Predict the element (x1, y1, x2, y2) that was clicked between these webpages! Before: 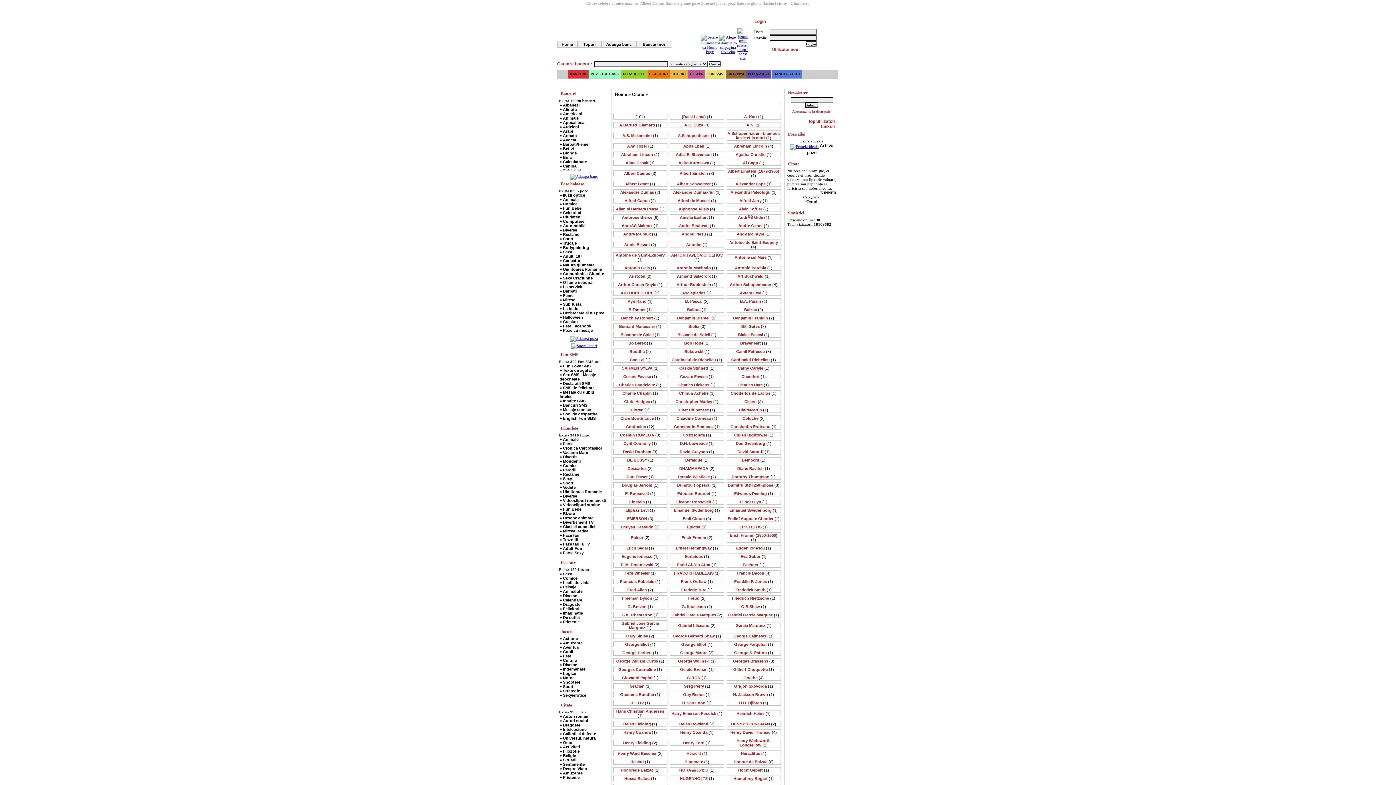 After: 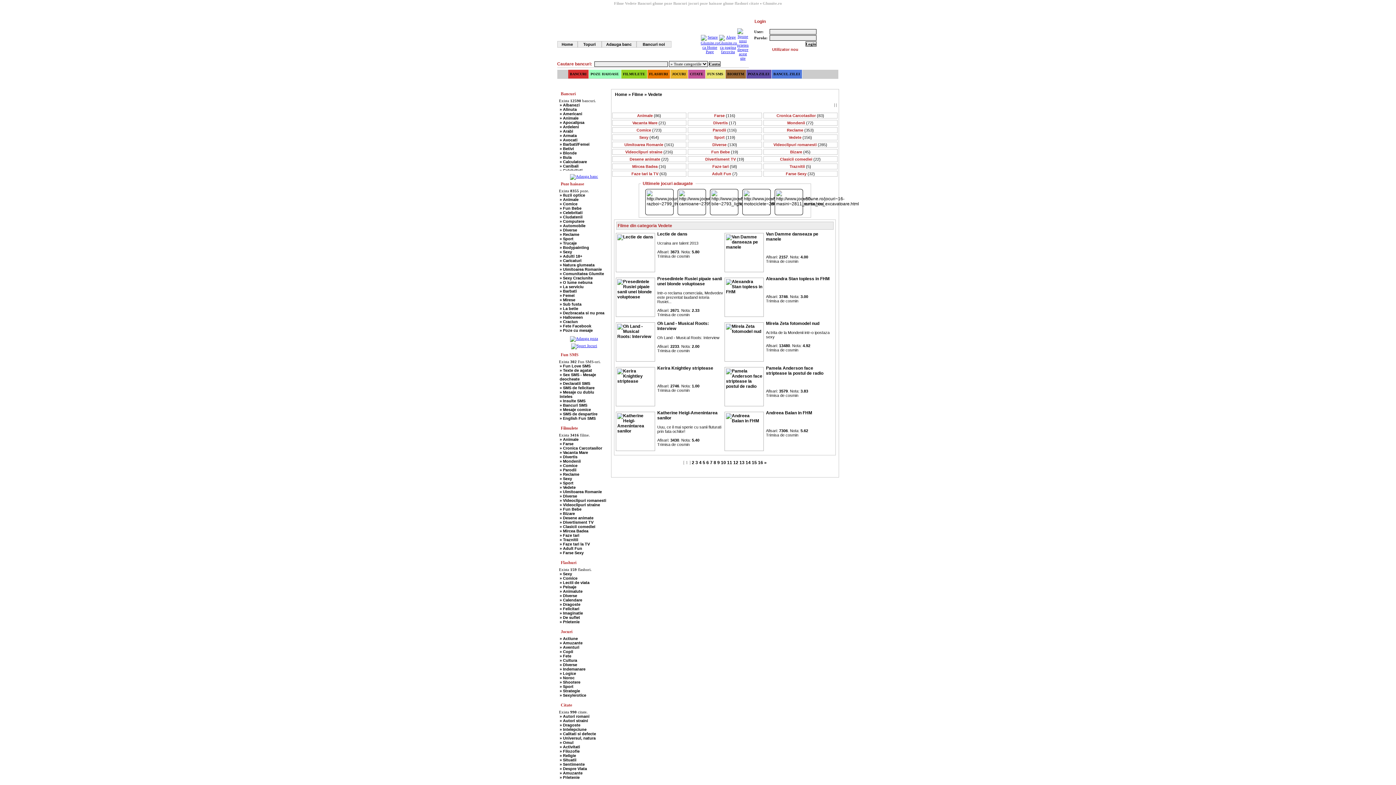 Action: label: » Vedete bbox: (559, 485, 607, 489)